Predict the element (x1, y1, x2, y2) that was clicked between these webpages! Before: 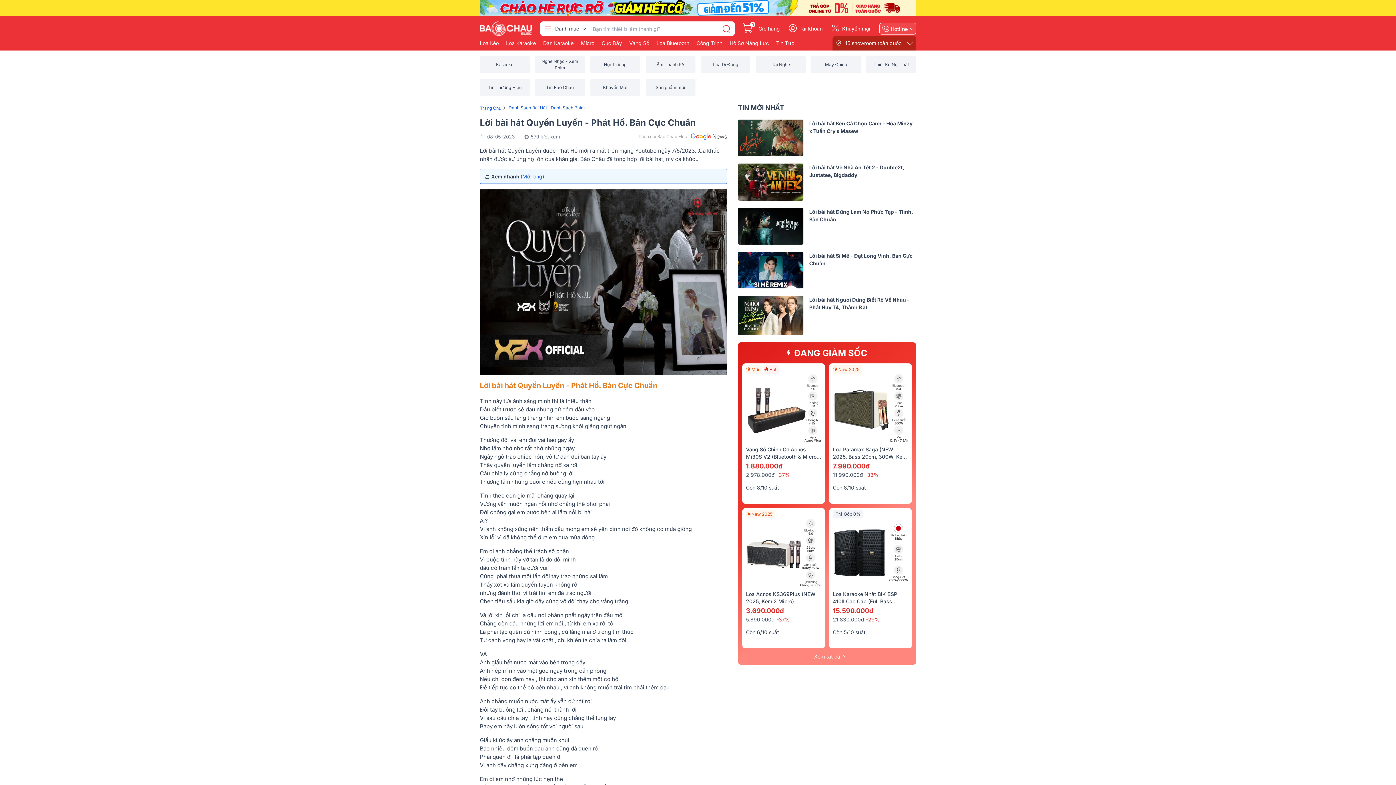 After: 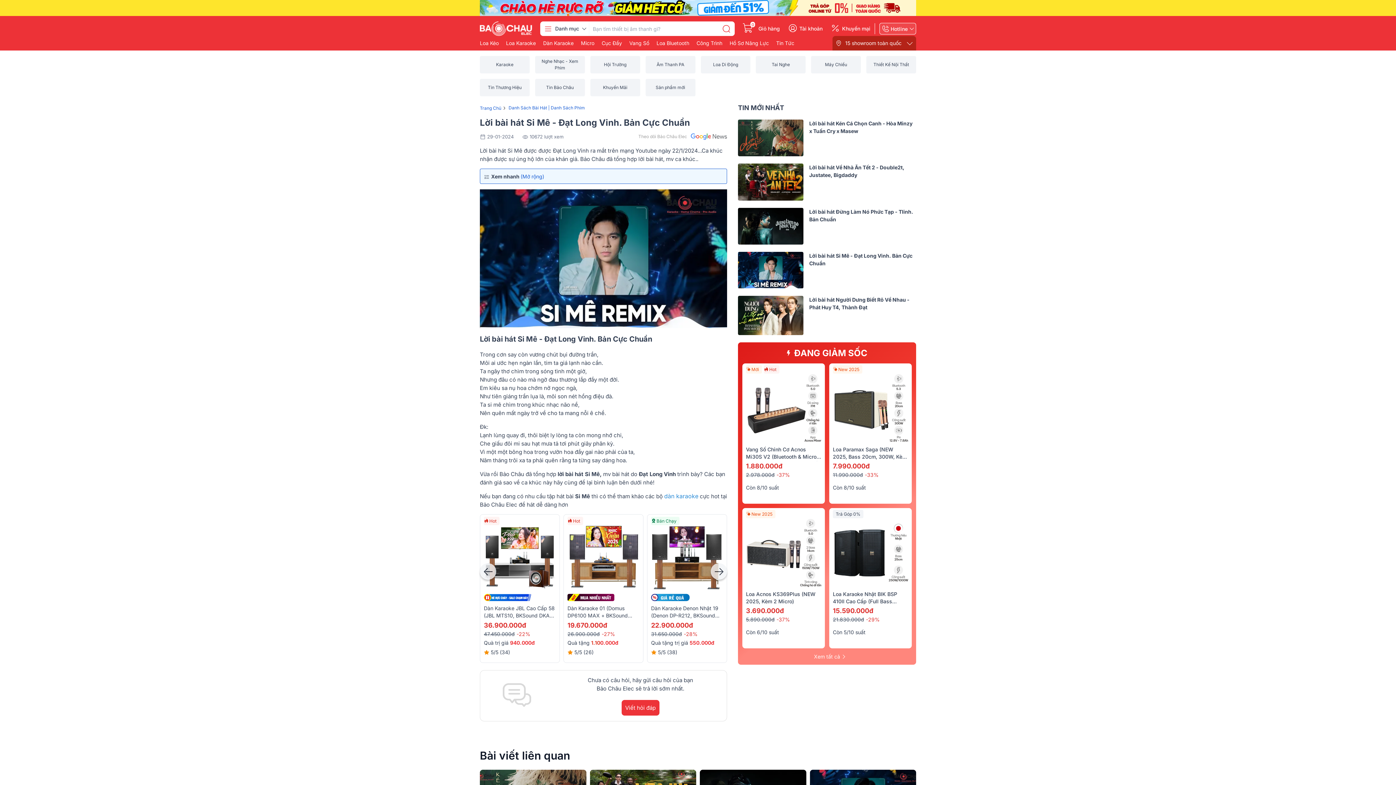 Action: label: Lời bài hát Si Mê - Đạt Long Vinh. Bản Cực Chuẩn bbox: (738, 251, 916, 267)